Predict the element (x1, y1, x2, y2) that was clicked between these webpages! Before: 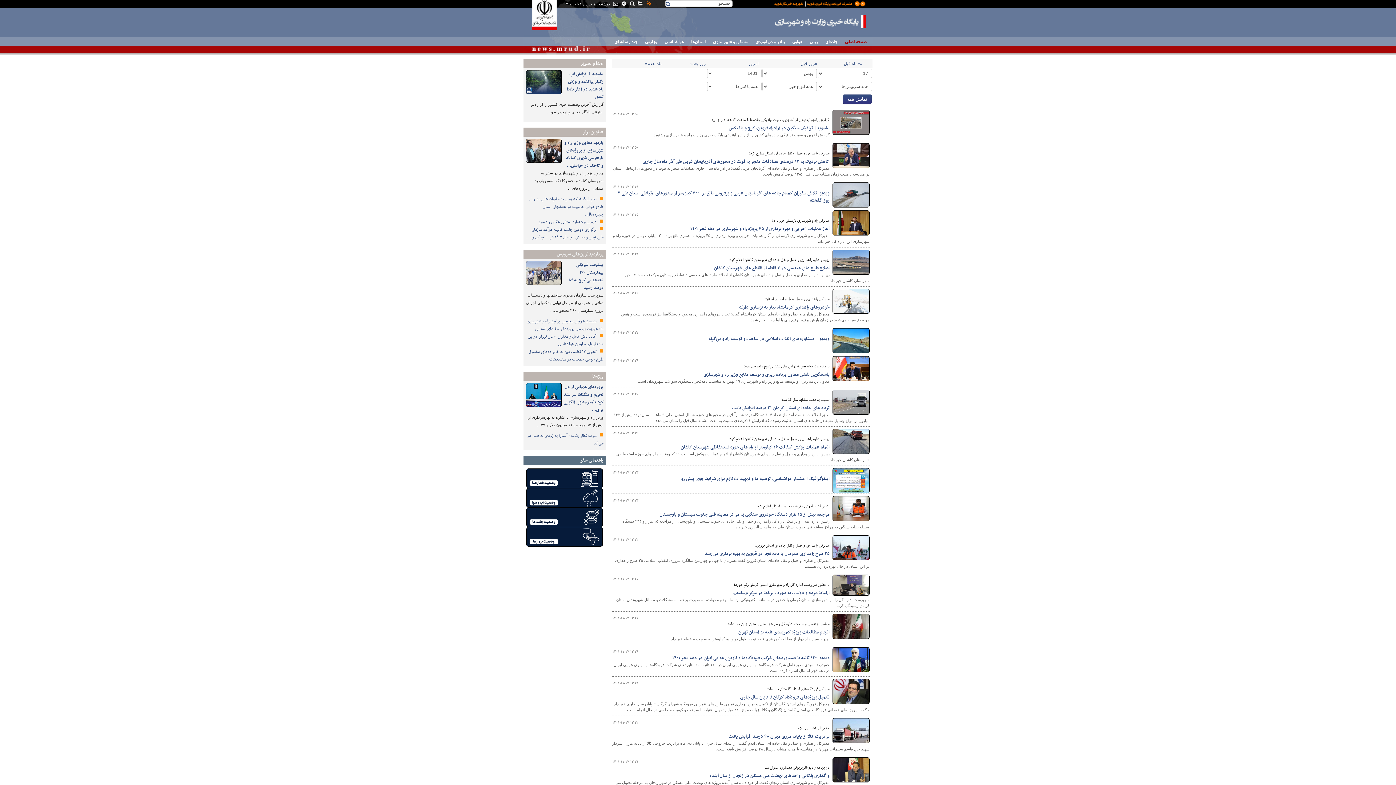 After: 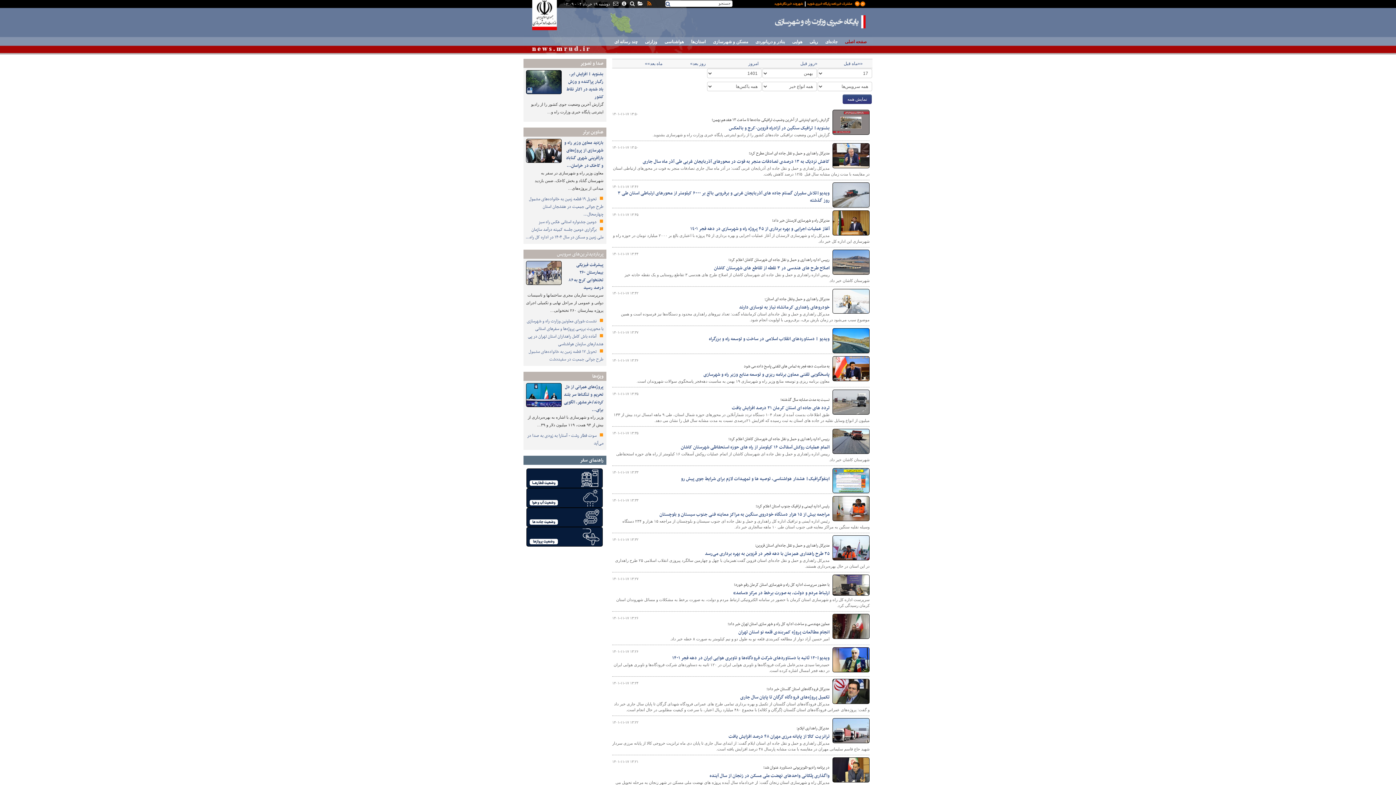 Action: bbox: (528, 348, 603, 363) label:  تحویل ۱۷ قطعه زمین به خانواده‌های مشمول طرح جوانی جمعیت در سفیددشت